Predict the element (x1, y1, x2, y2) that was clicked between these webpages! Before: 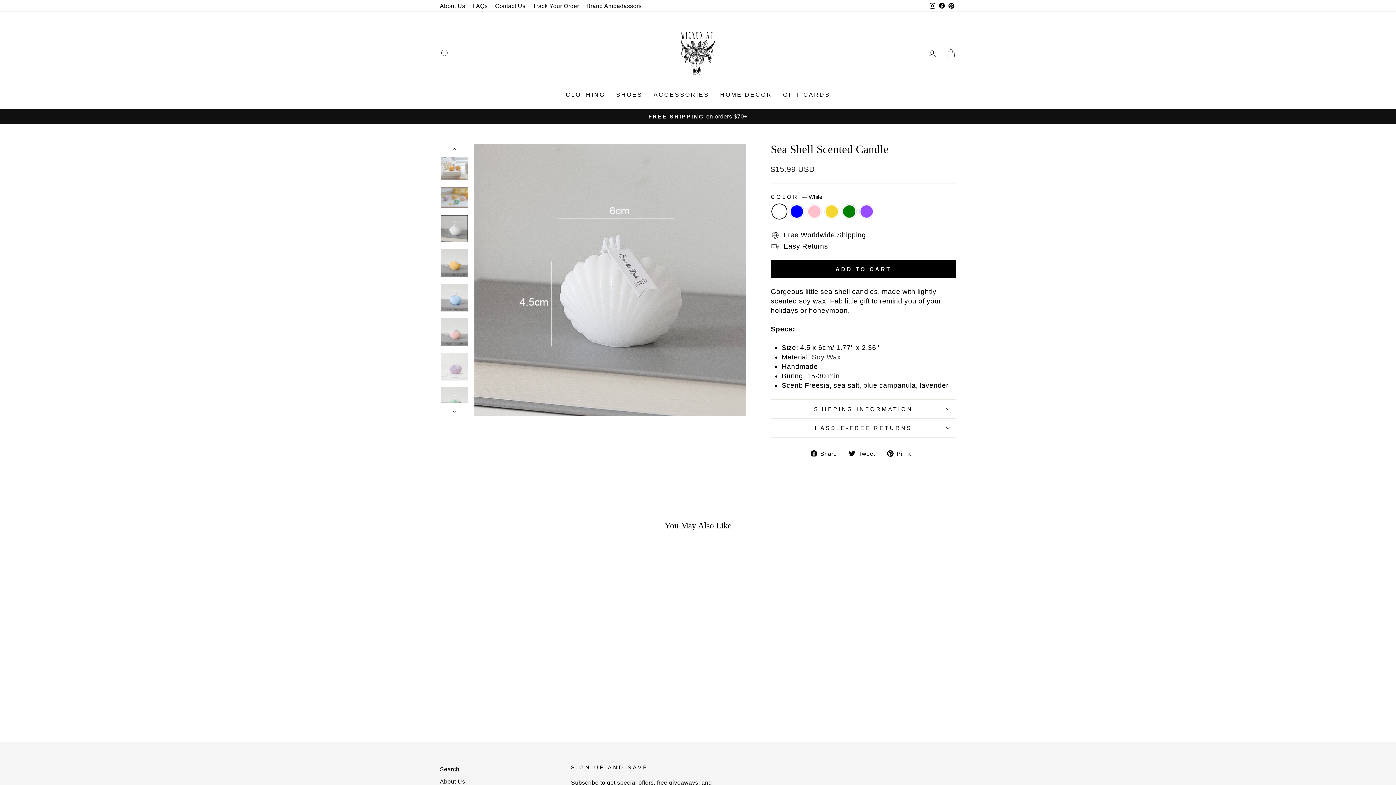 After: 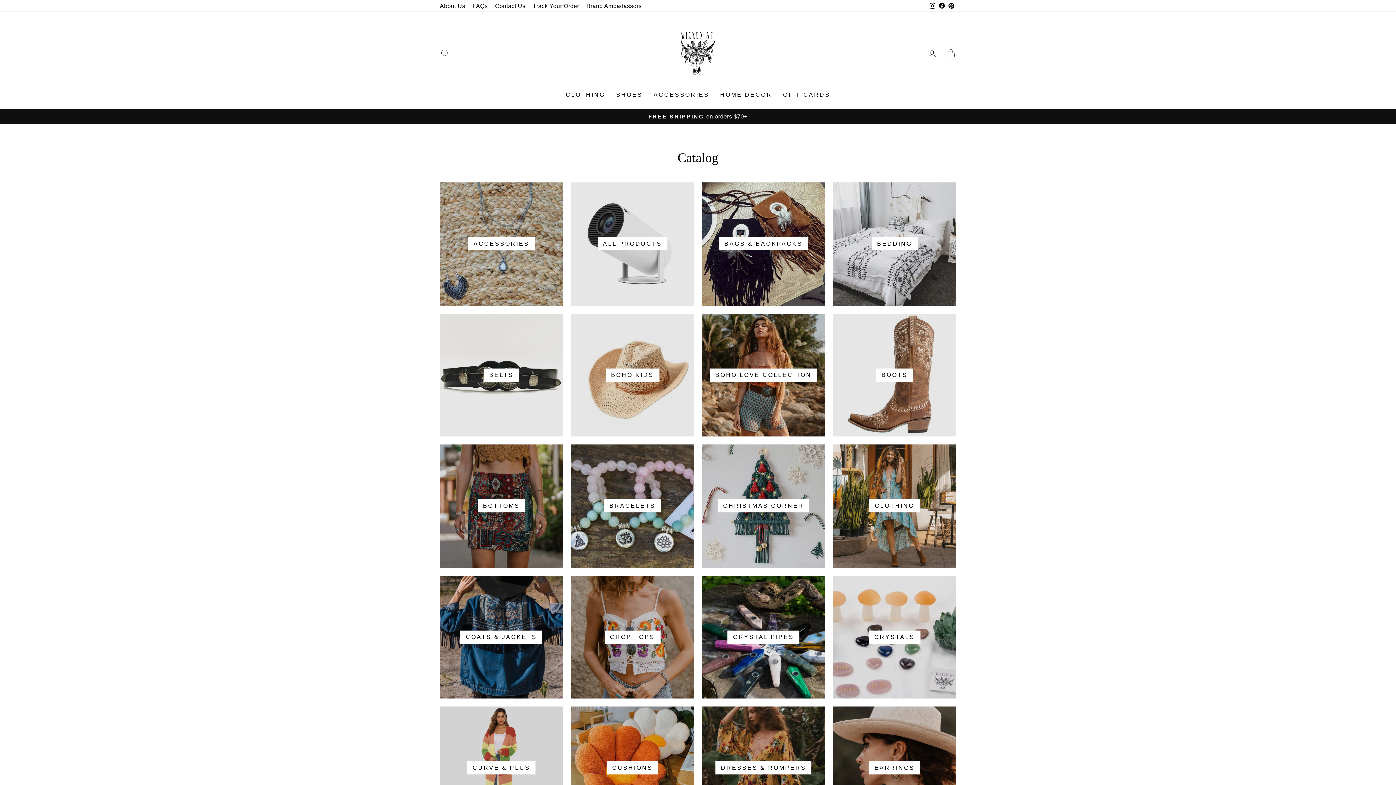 Action: label: FREE SHIPPINGon orders $70+ bbox: (441, 112, 954, 120)